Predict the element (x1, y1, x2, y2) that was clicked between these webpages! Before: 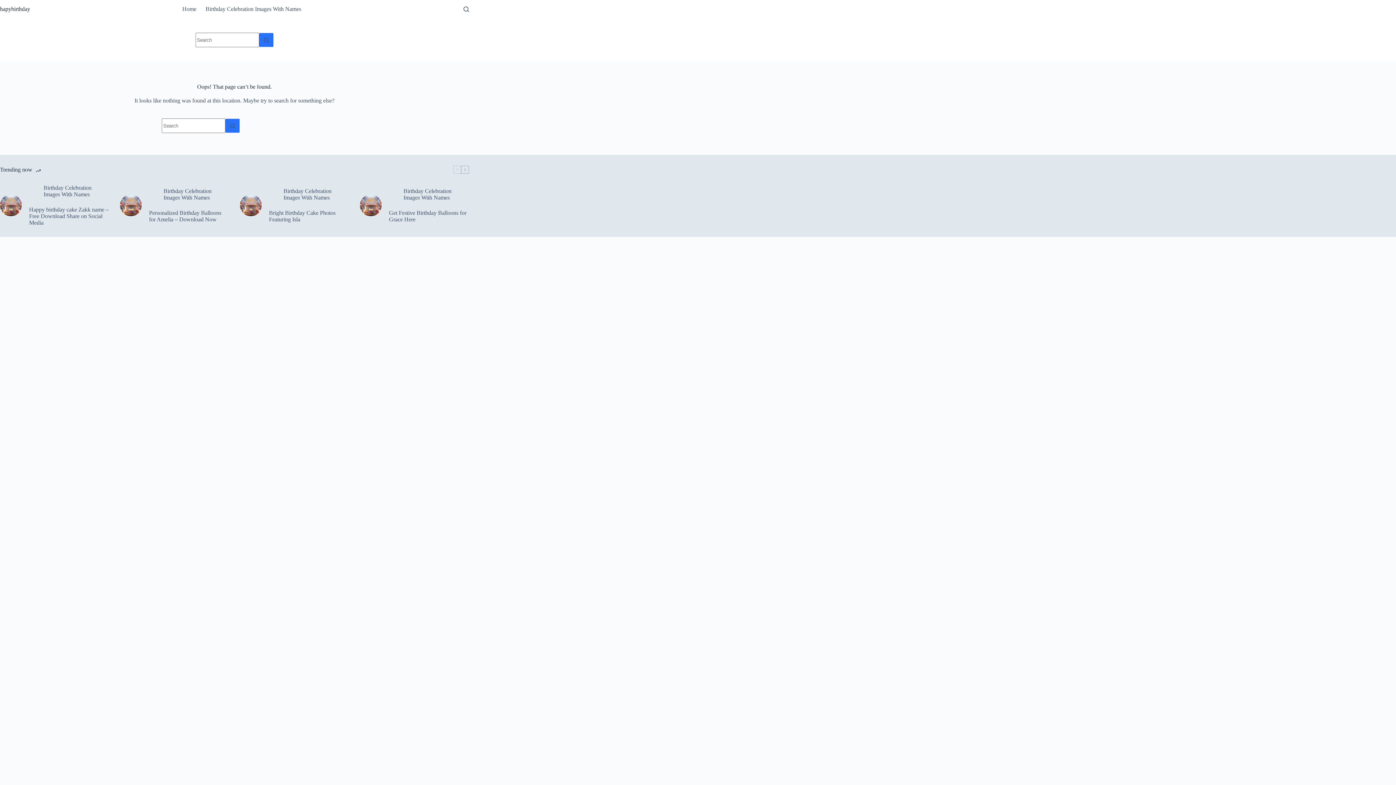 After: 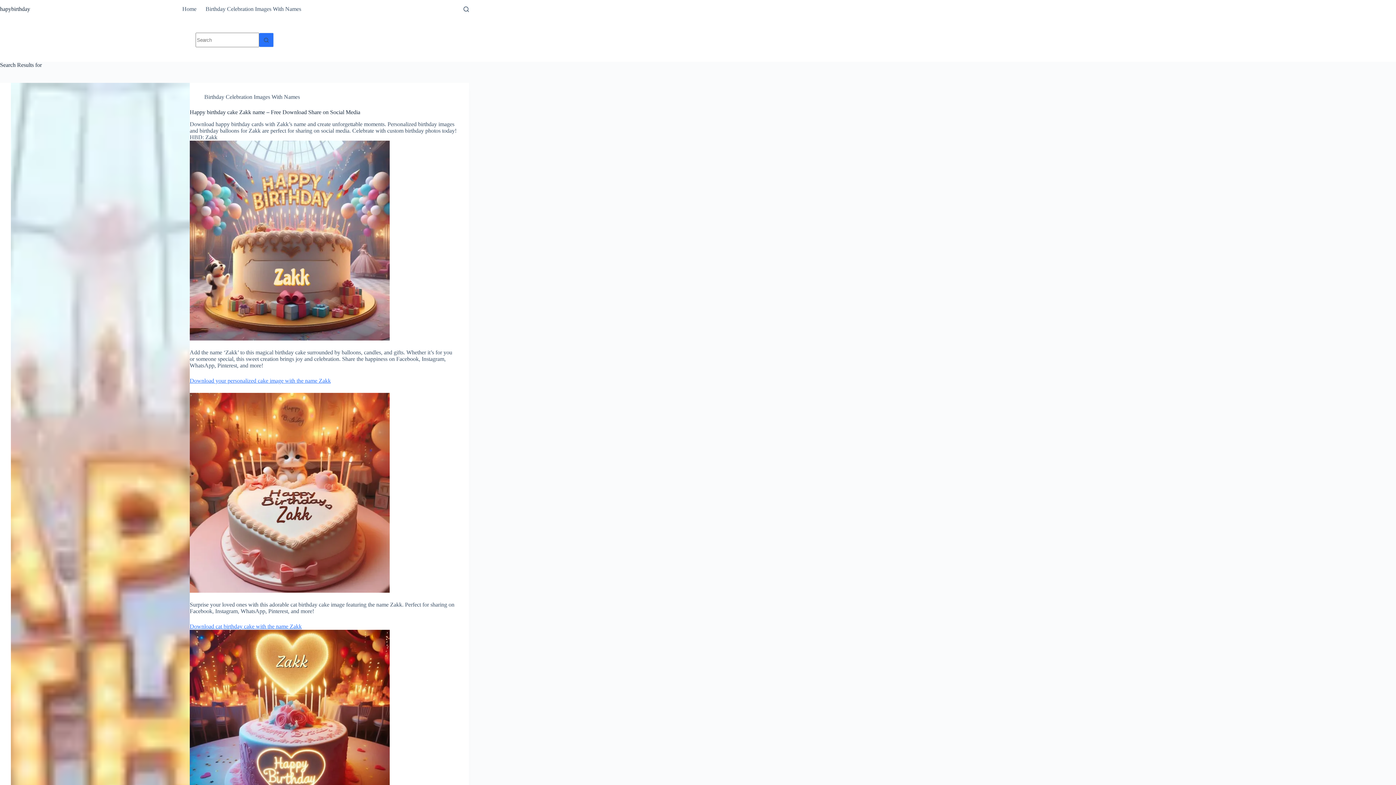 Action: bbox: (225, 118, 240, 133) label: Search button